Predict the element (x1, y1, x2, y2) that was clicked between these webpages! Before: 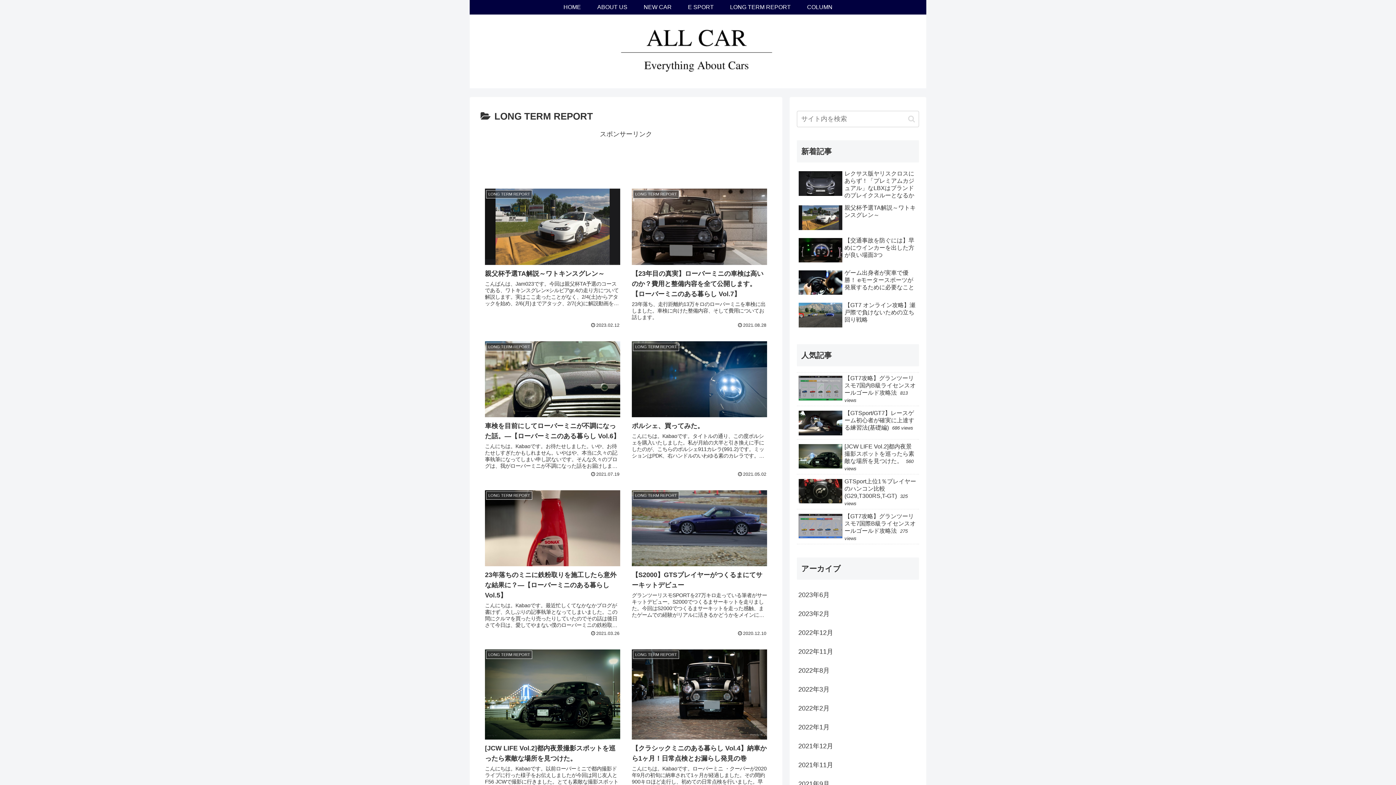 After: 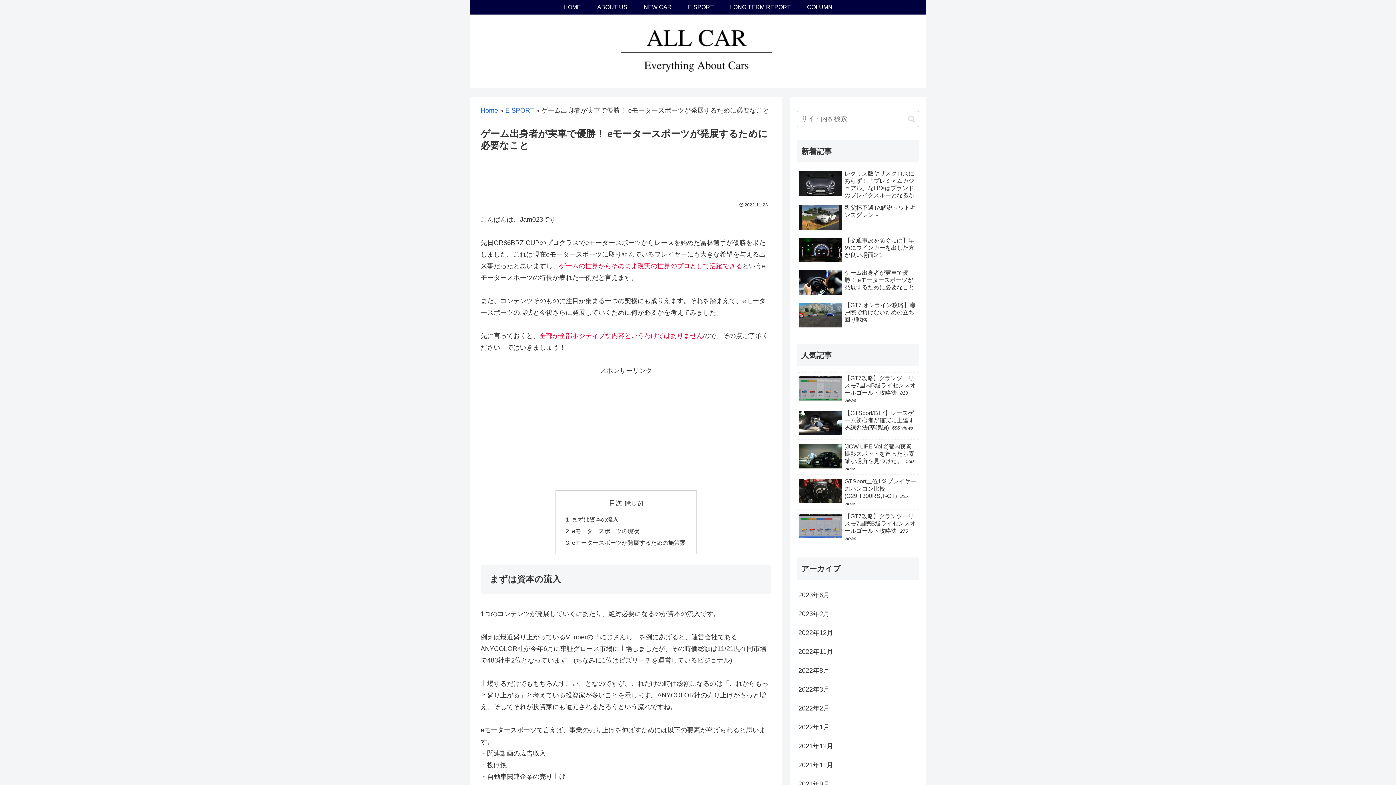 Action: bbox: (797, 267, 919, 298) label: ゲーム出身者が実車で優勝！ eモータースポーツが発展するために必要なこと